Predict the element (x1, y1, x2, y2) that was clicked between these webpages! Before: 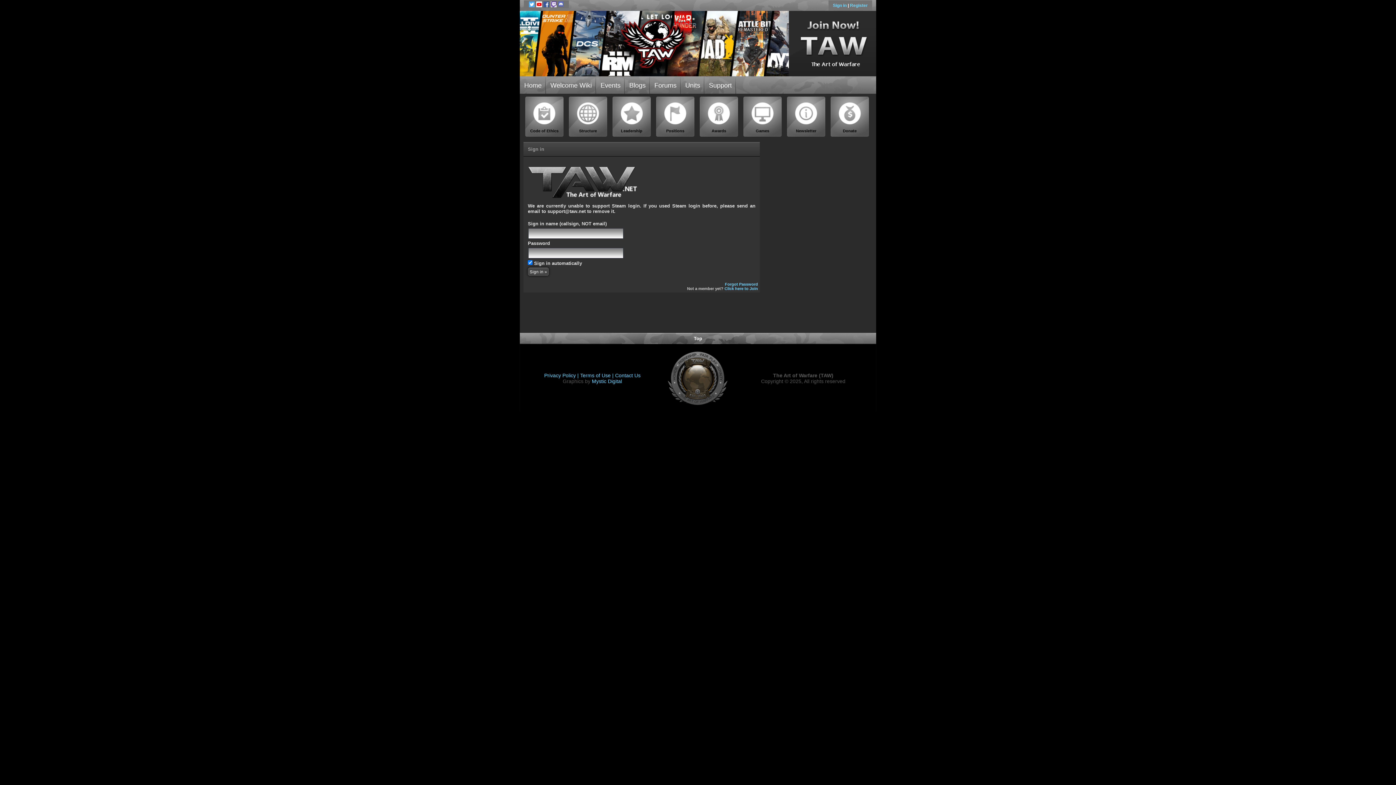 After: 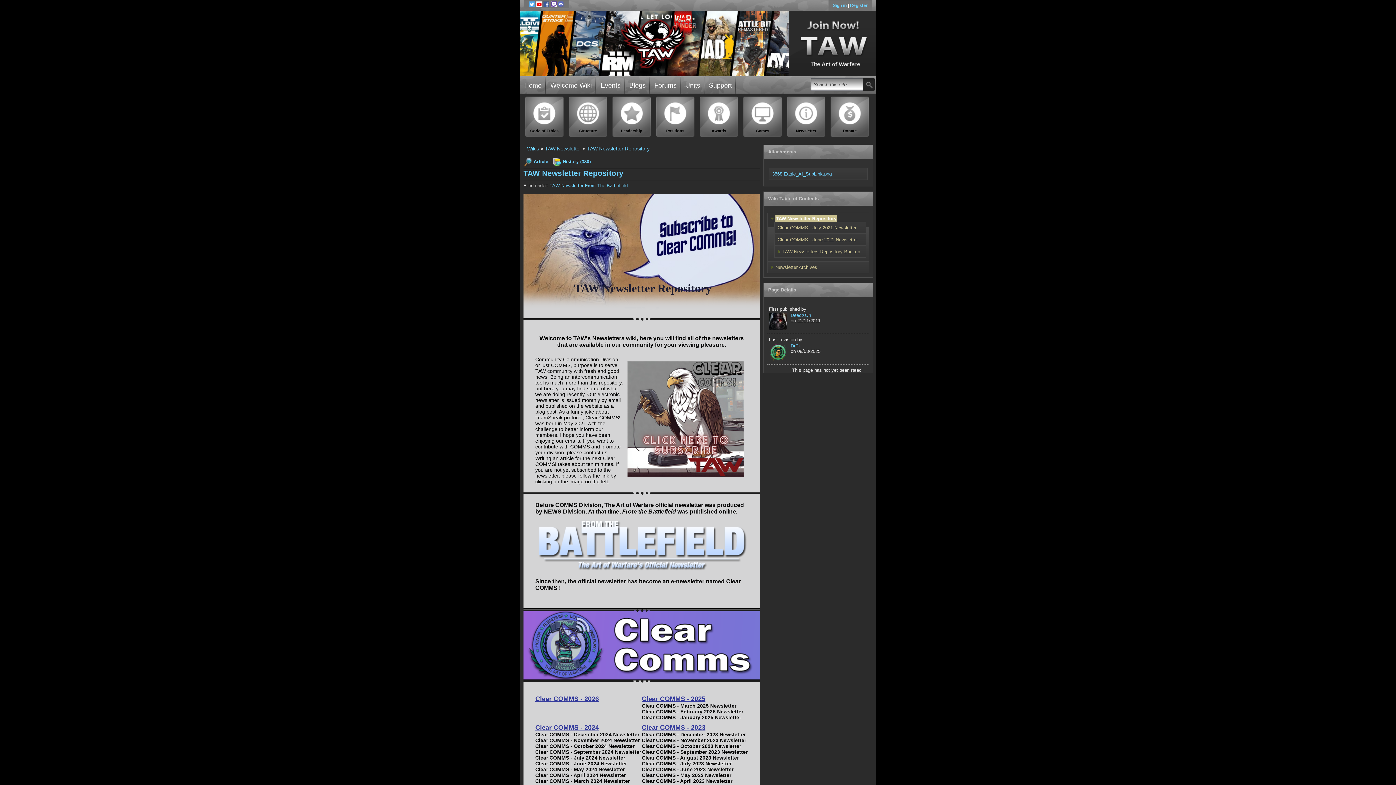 Action: label: 
Newsletter bbox: (785, 94, 827, 138)